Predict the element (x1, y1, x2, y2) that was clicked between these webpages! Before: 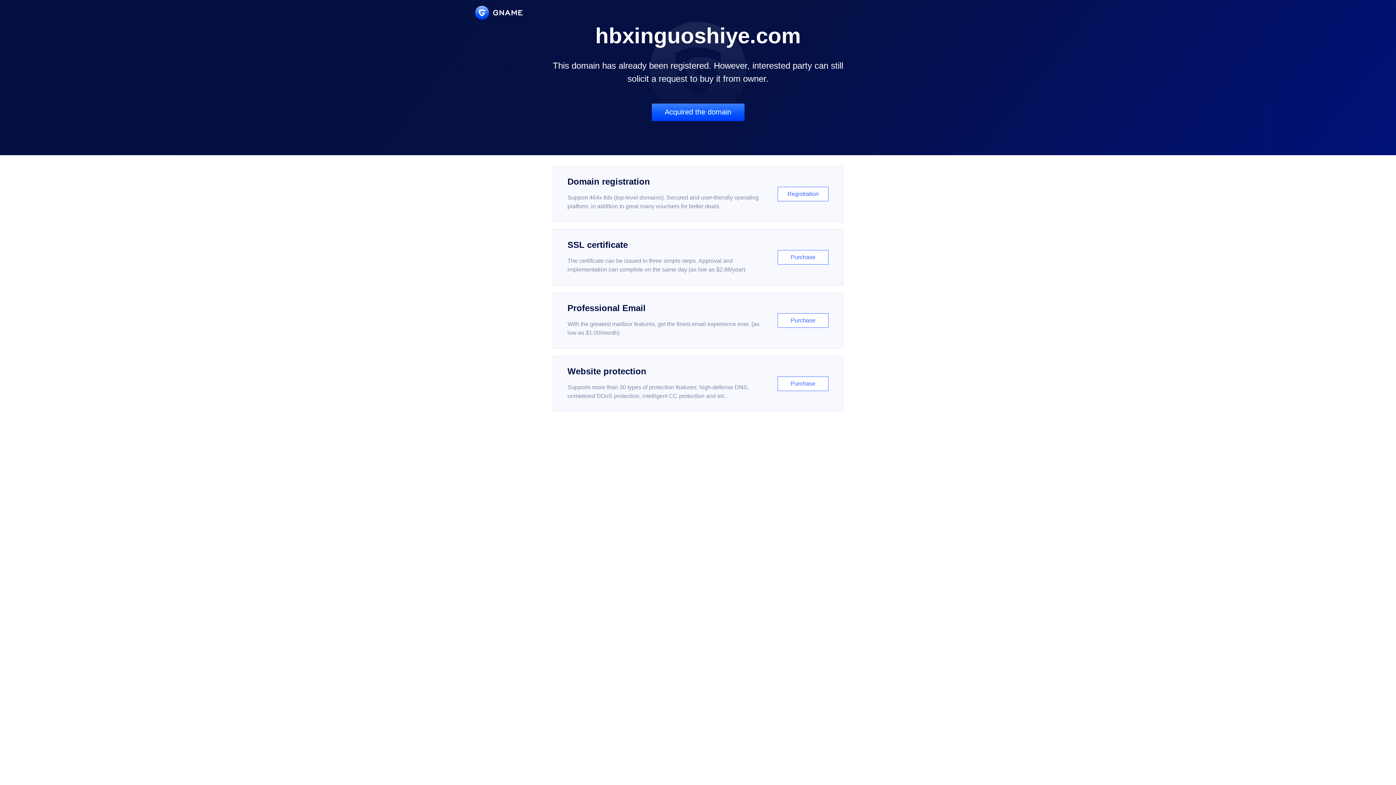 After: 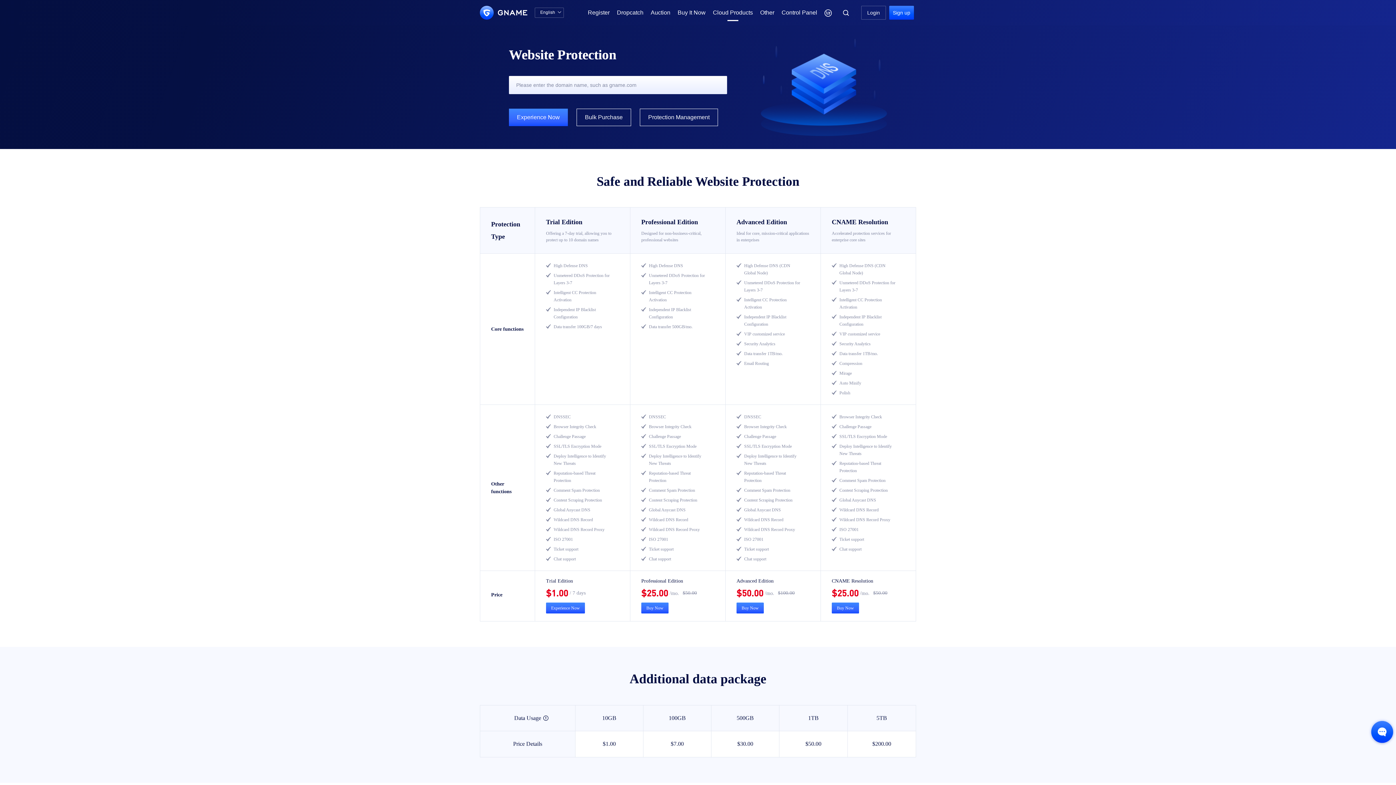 Action: label: Website protection

Supports more than 30 types of protection features: high-defense DNS, unmetered DDoS protection, intelligent CC protection and etc...

Purchase bbox: (552, 356, 843, 412)